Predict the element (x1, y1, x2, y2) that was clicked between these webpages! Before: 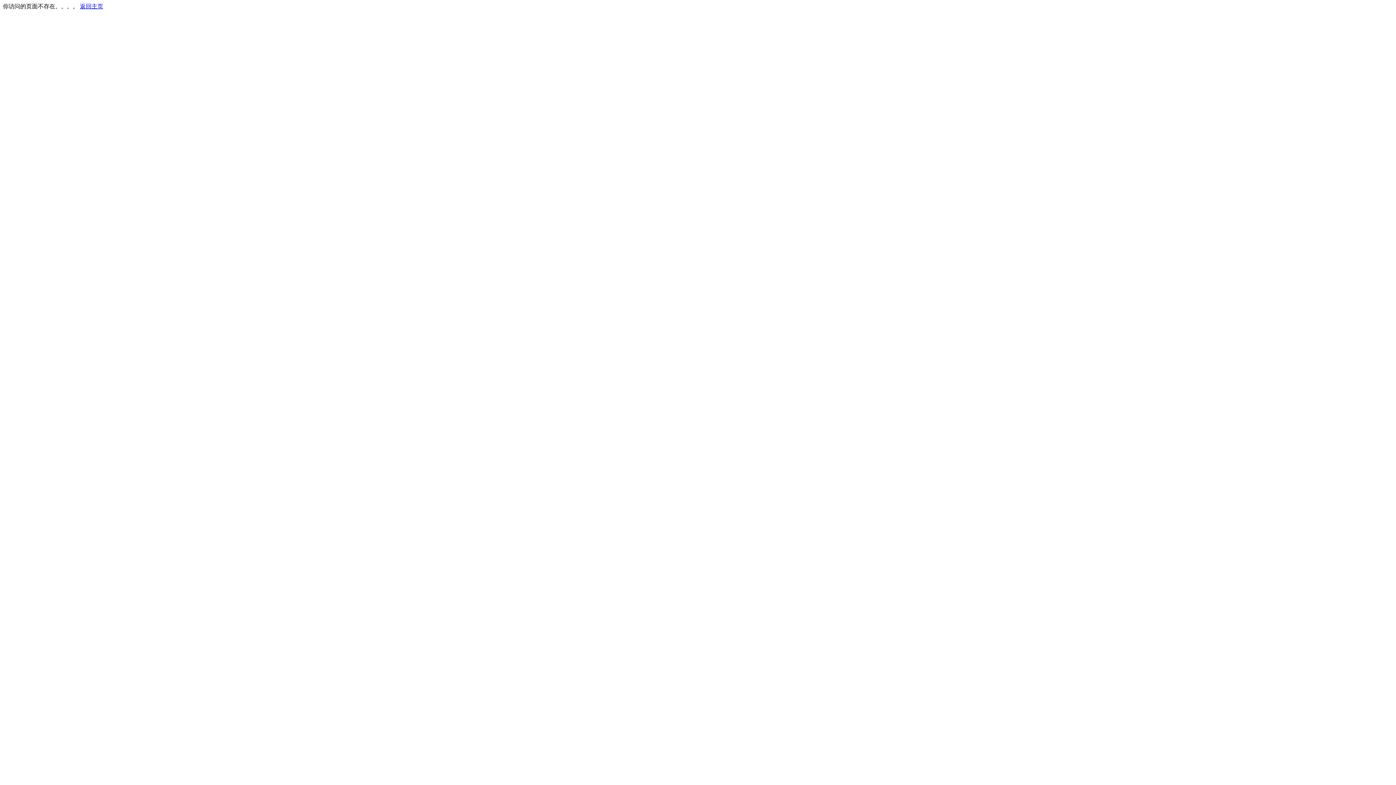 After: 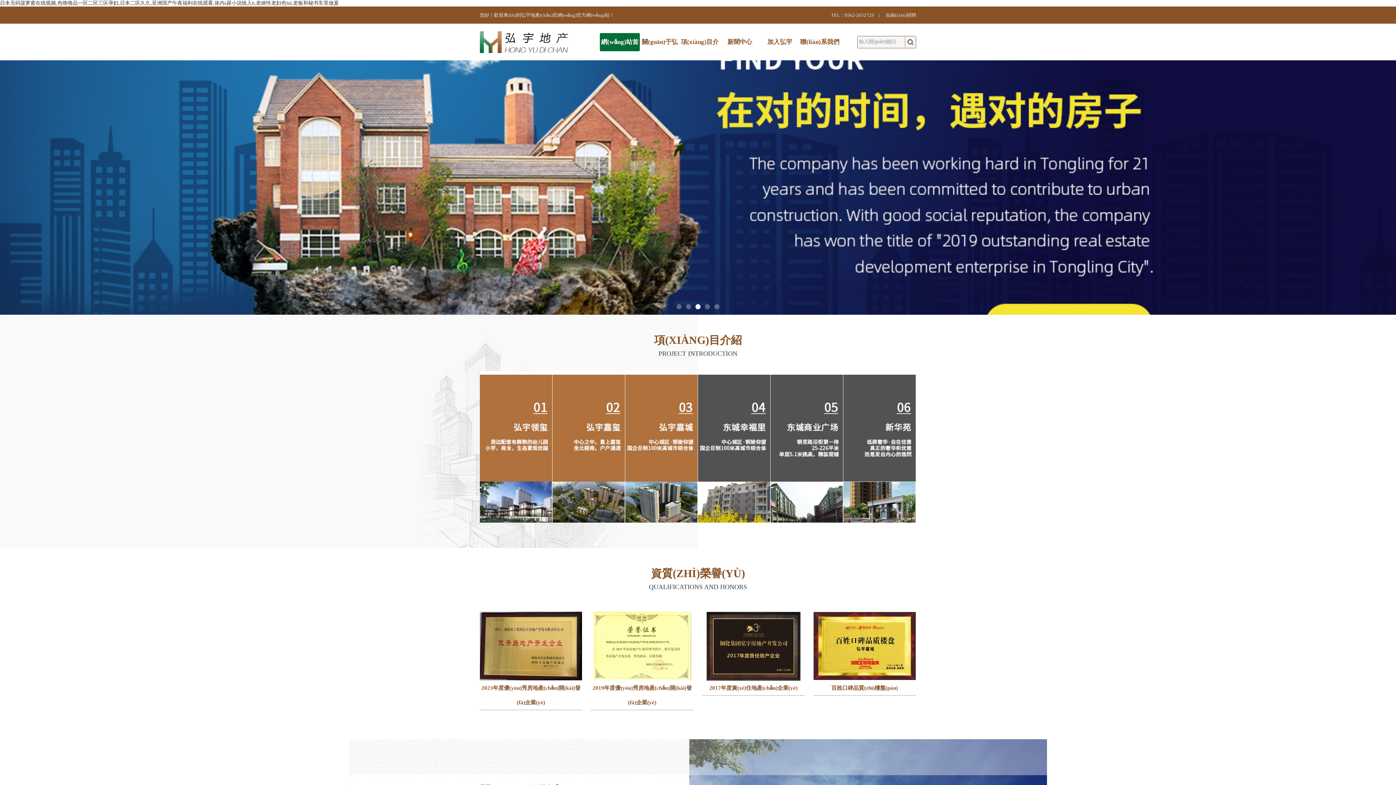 Action: label: 返回主页 bbox: (80, 3, 103, 9)